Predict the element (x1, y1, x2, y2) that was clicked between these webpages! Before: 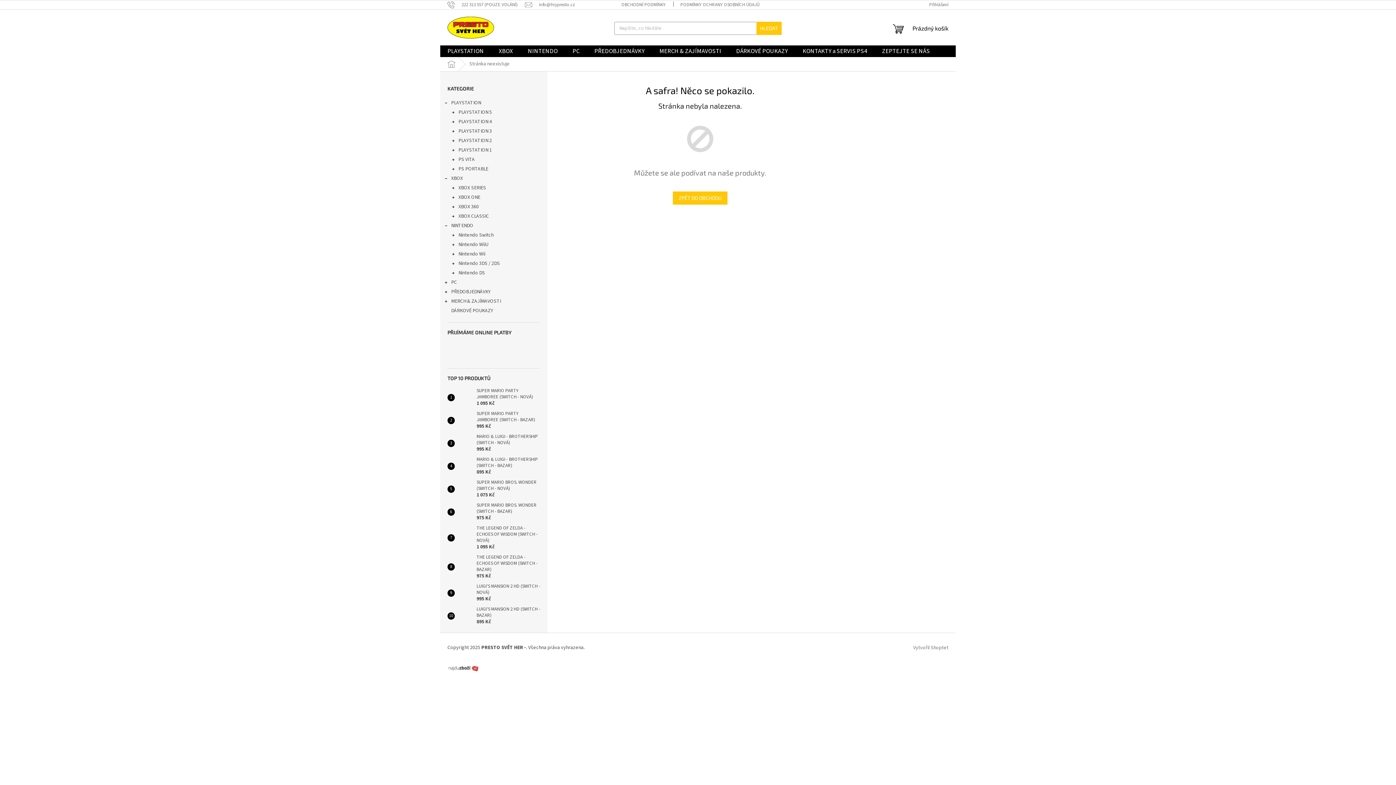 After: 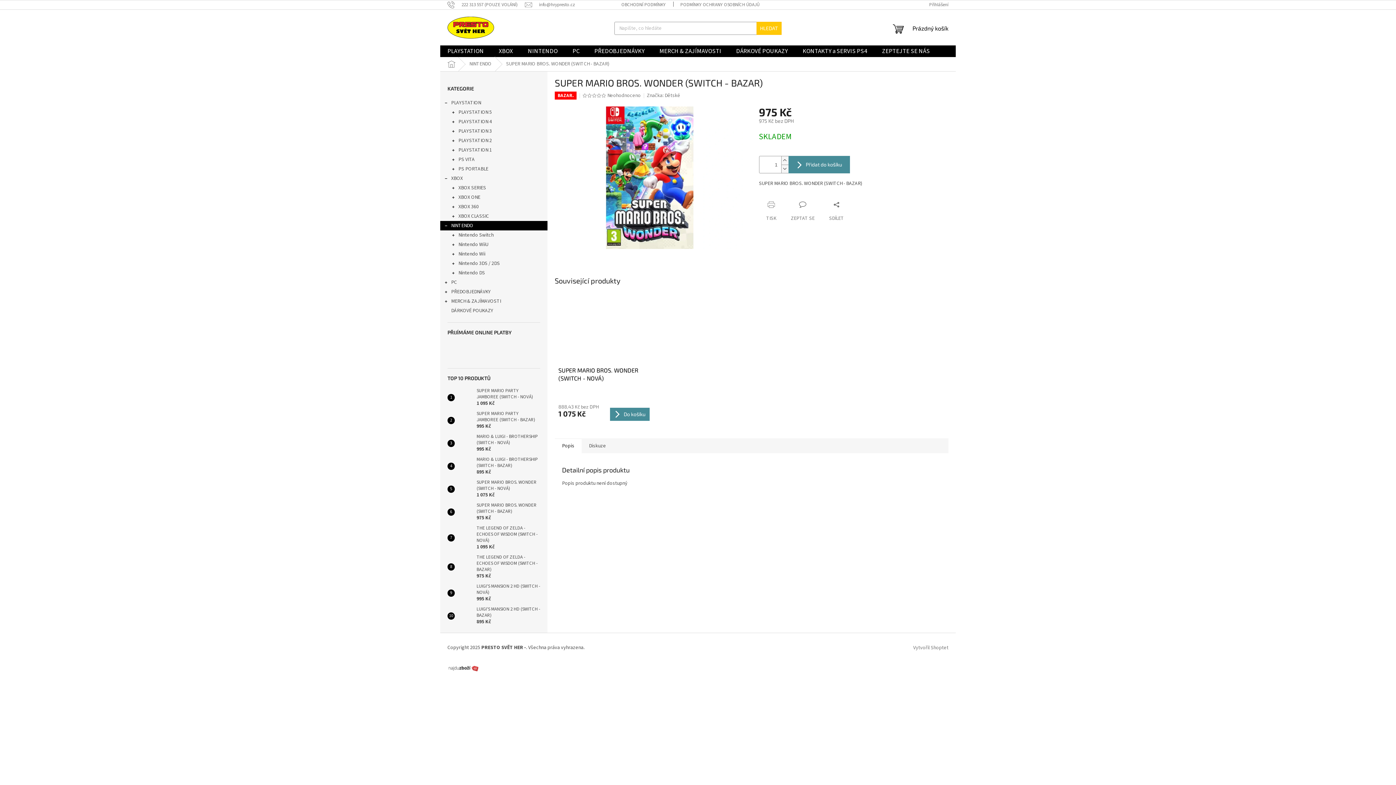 Action: bbox: (454, 504, 473, 519)